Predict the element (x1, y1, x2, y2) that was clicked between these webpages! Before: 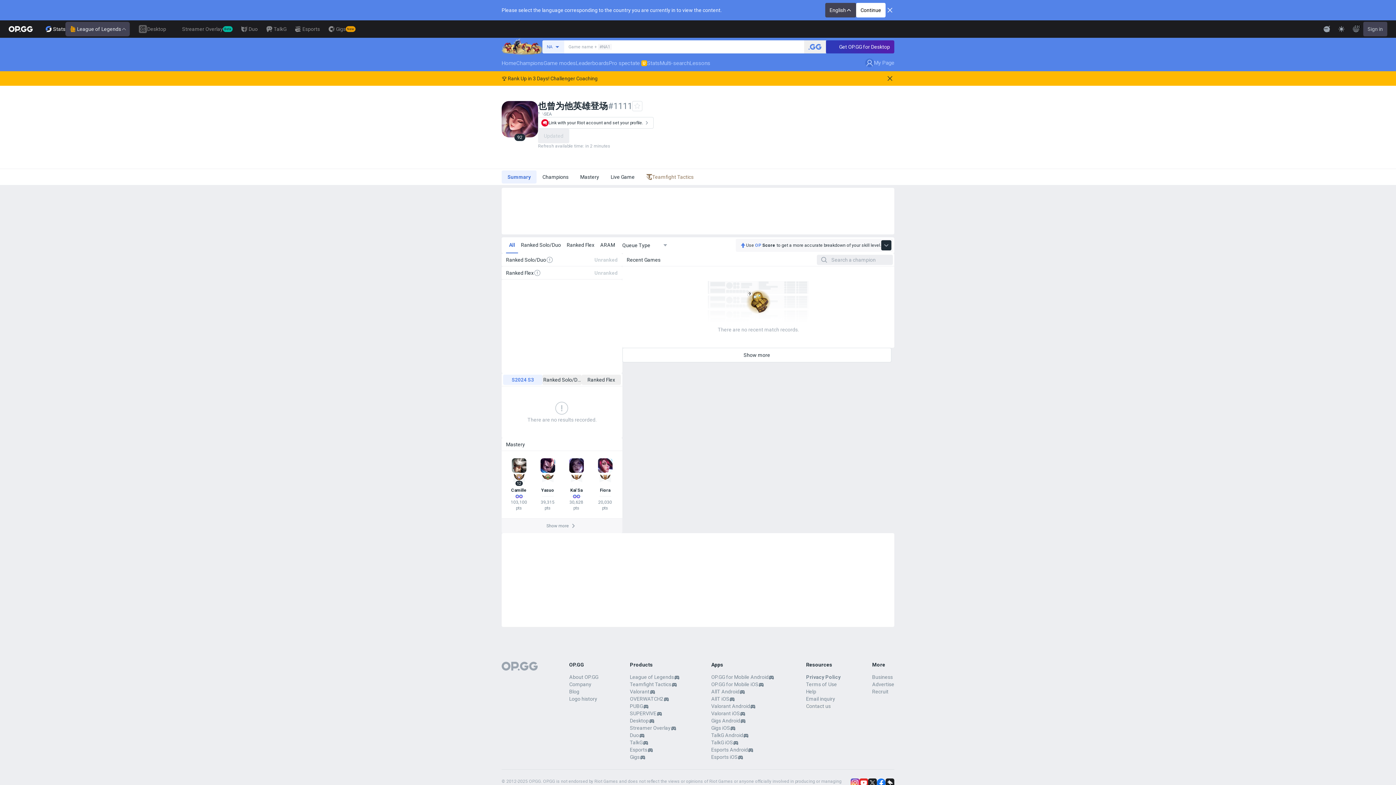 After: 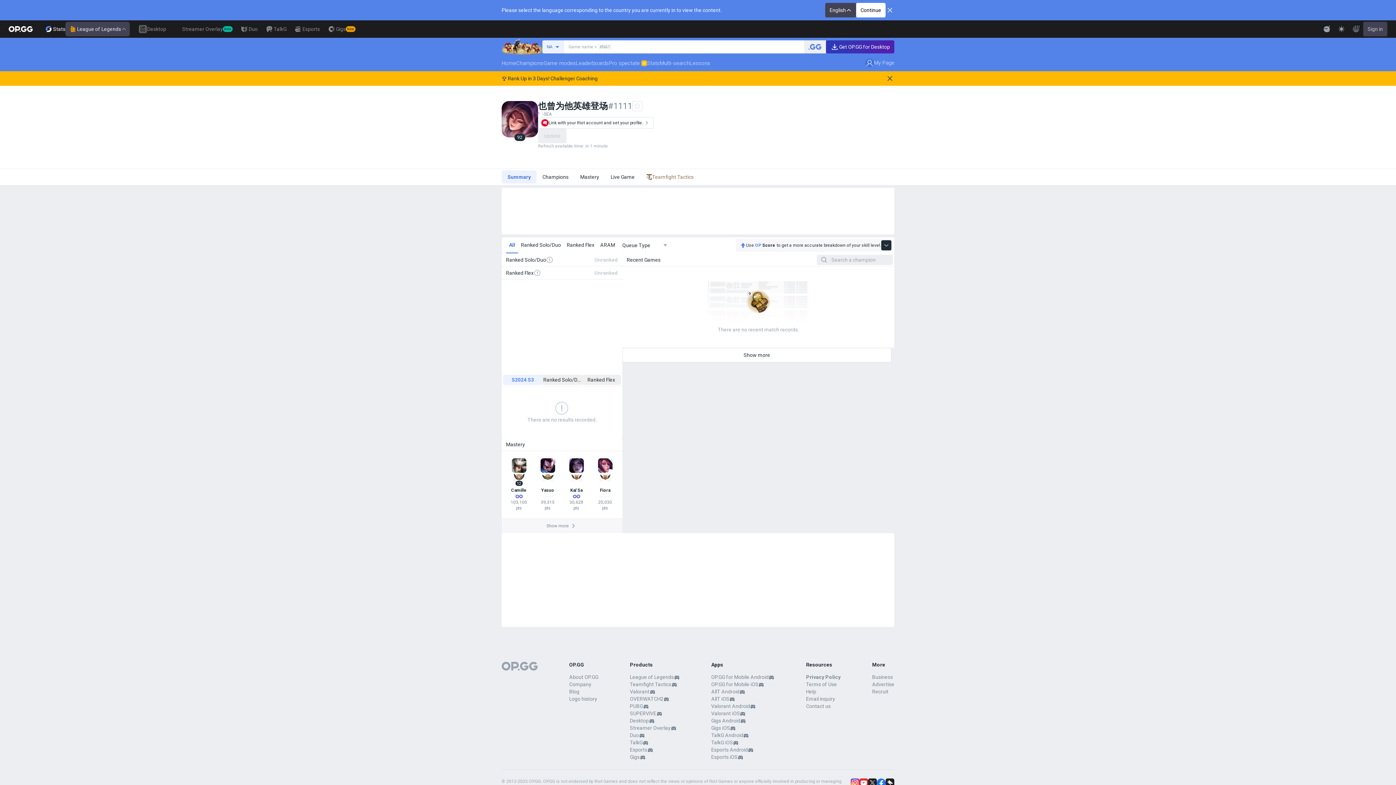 Action: bbox: (501, 170, 536, 183) label: Summary